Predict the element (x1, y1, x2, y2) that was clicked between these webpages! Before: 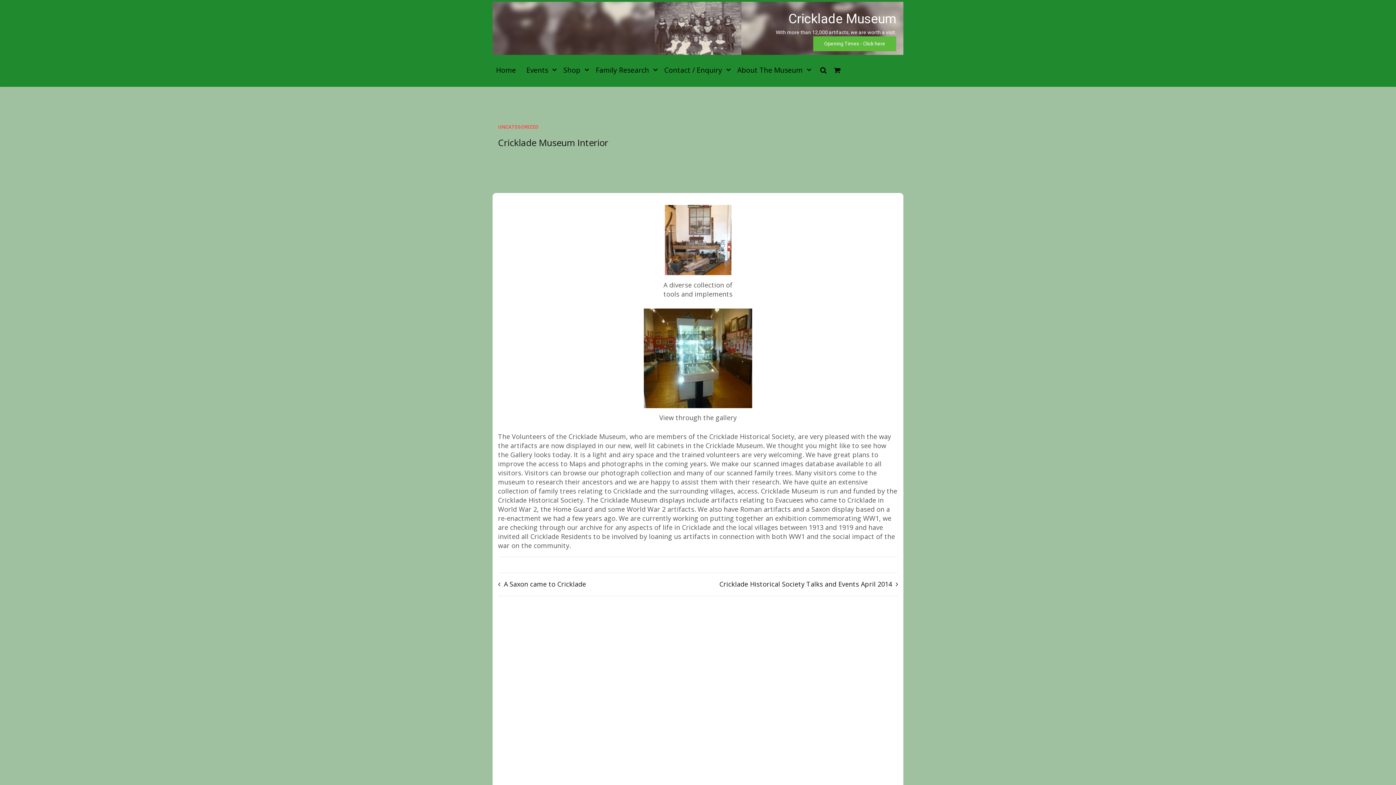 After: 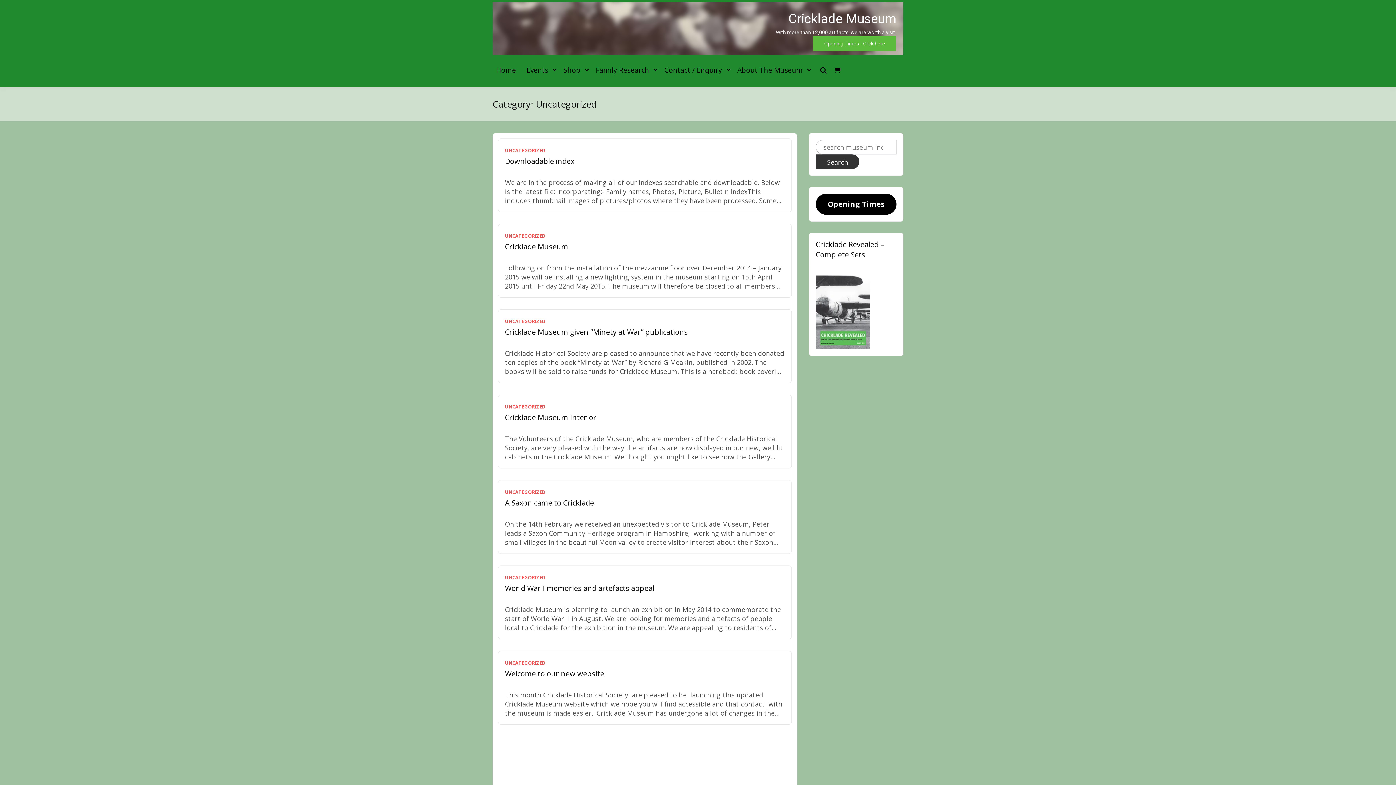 Action: label: UNCATEGORIZED bbox: (498, 123, 538, 130)